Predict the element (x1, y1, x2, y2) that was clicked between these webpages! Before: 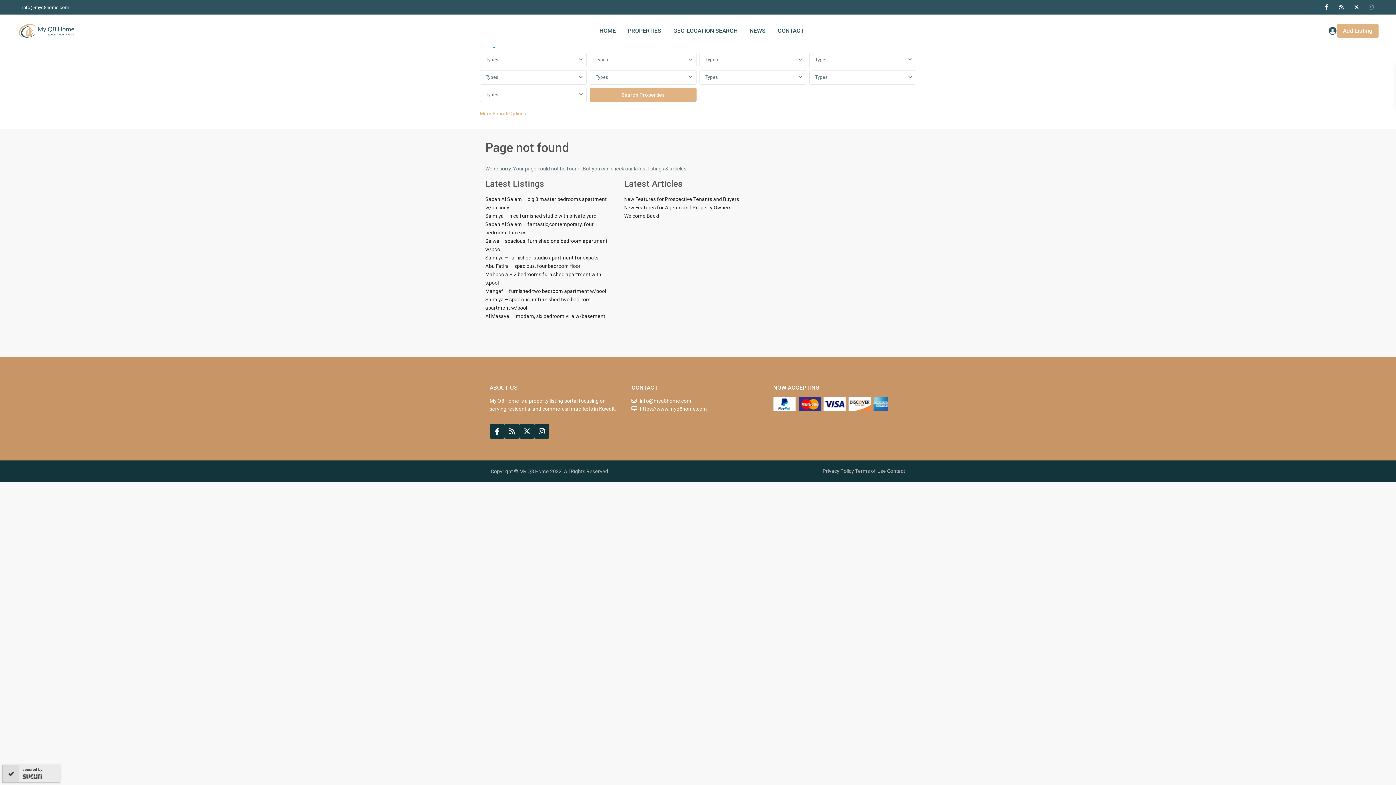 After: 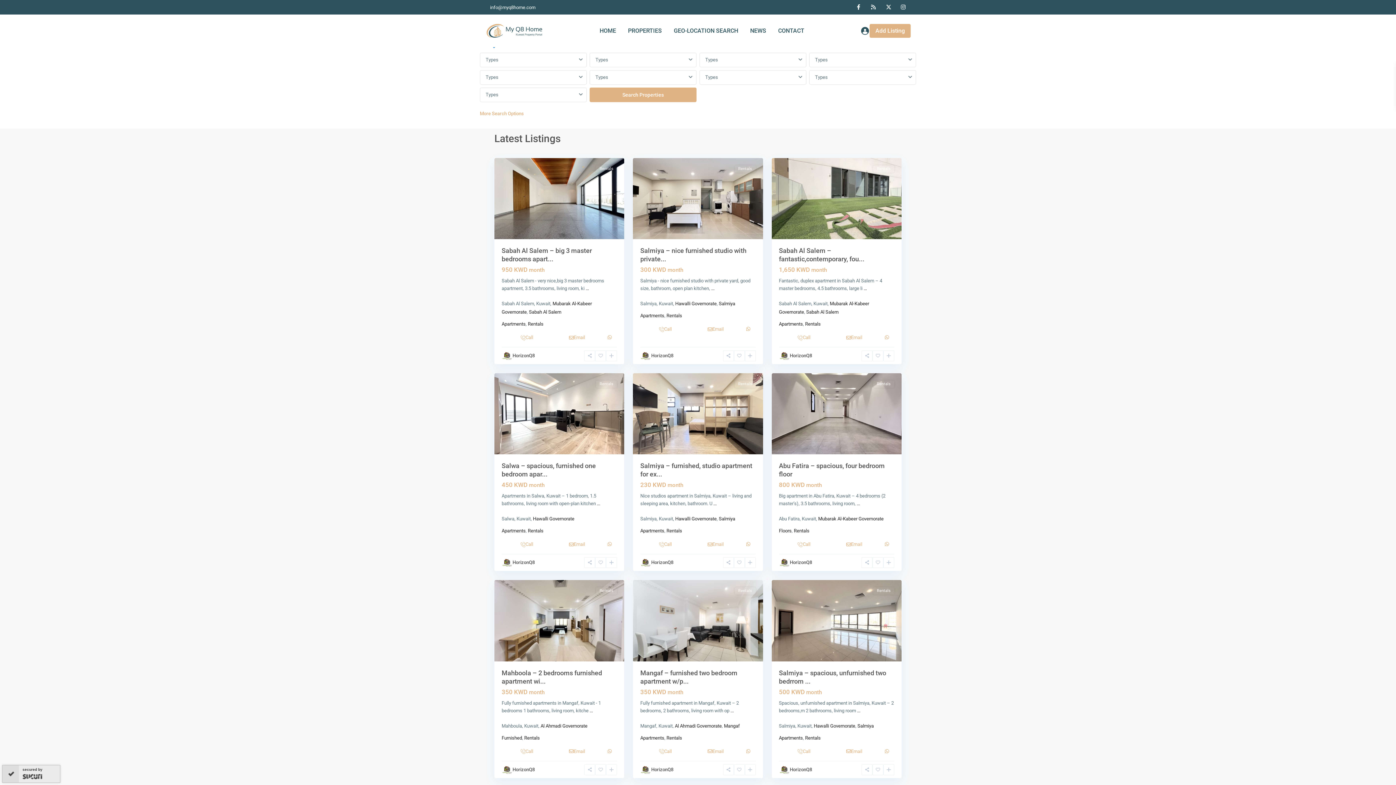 Action: bbox: (17, 21, 75, 39)